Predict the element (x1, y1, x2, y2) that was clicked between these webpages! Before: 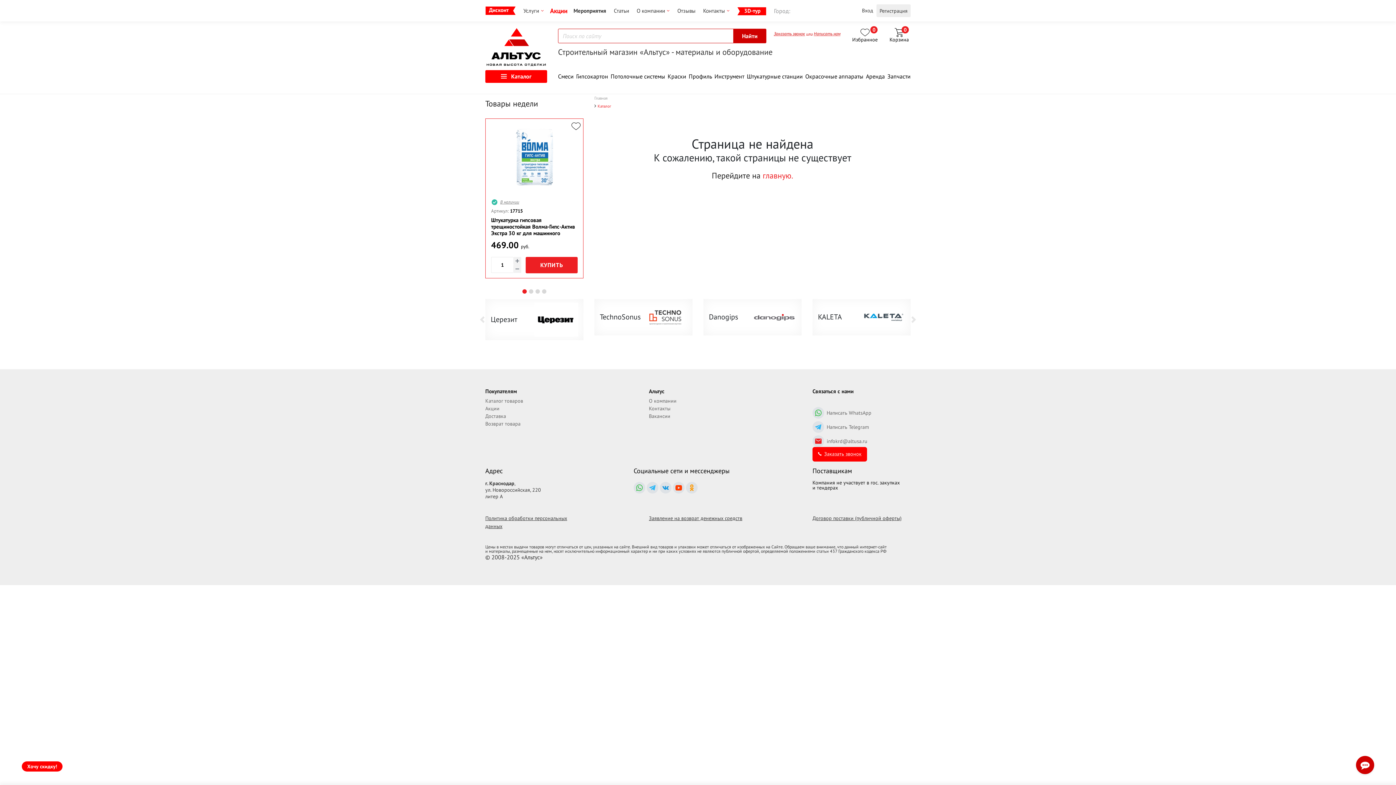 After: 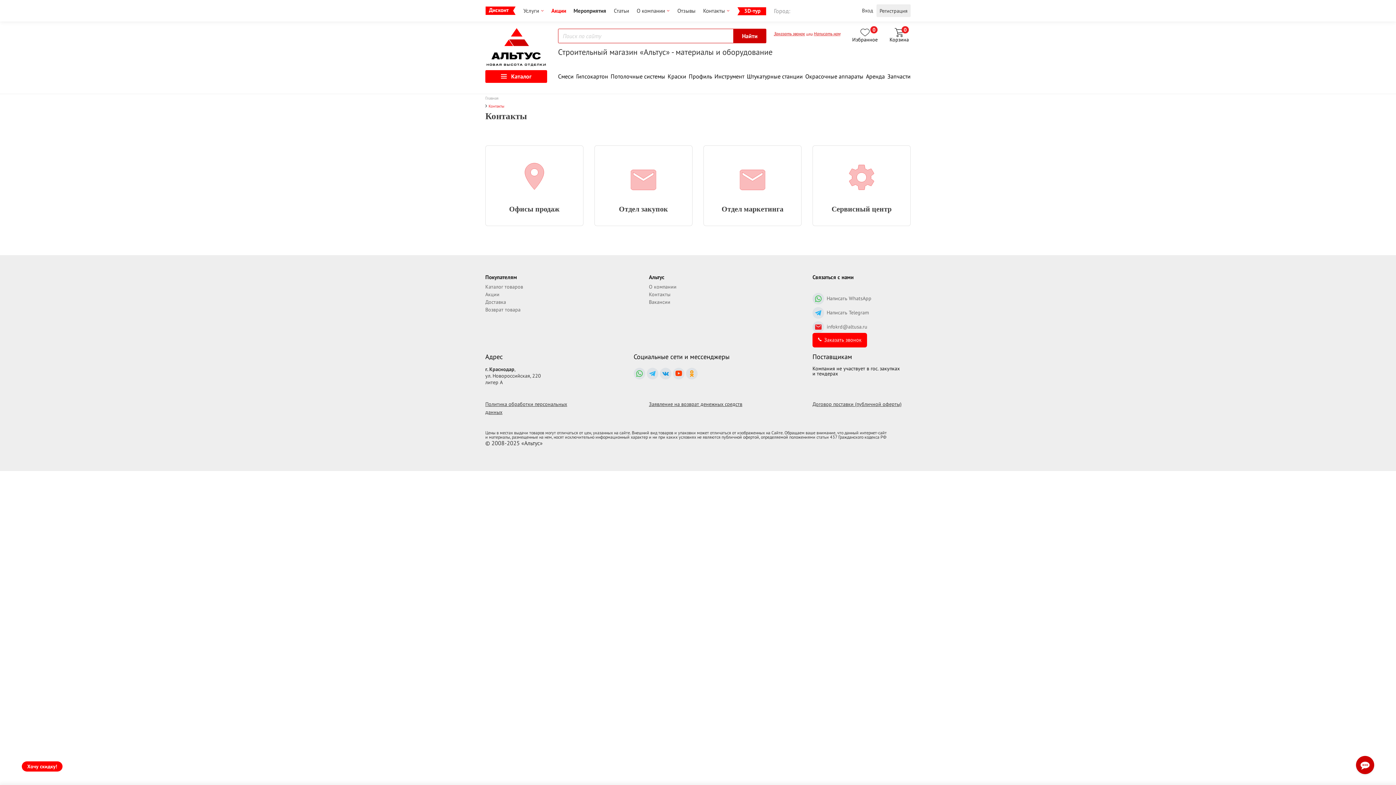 Action: label: Контакты bbox: (649, 405, 670, 412)